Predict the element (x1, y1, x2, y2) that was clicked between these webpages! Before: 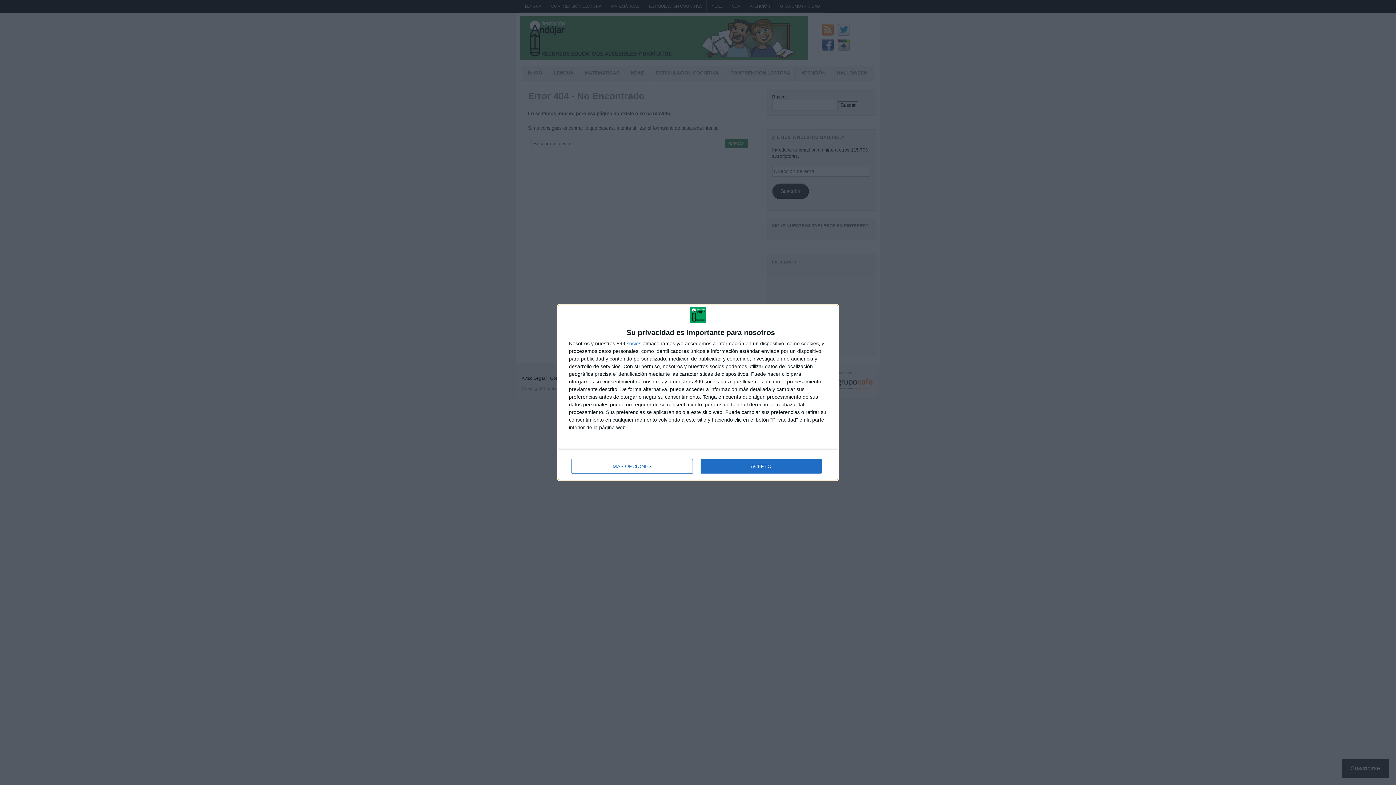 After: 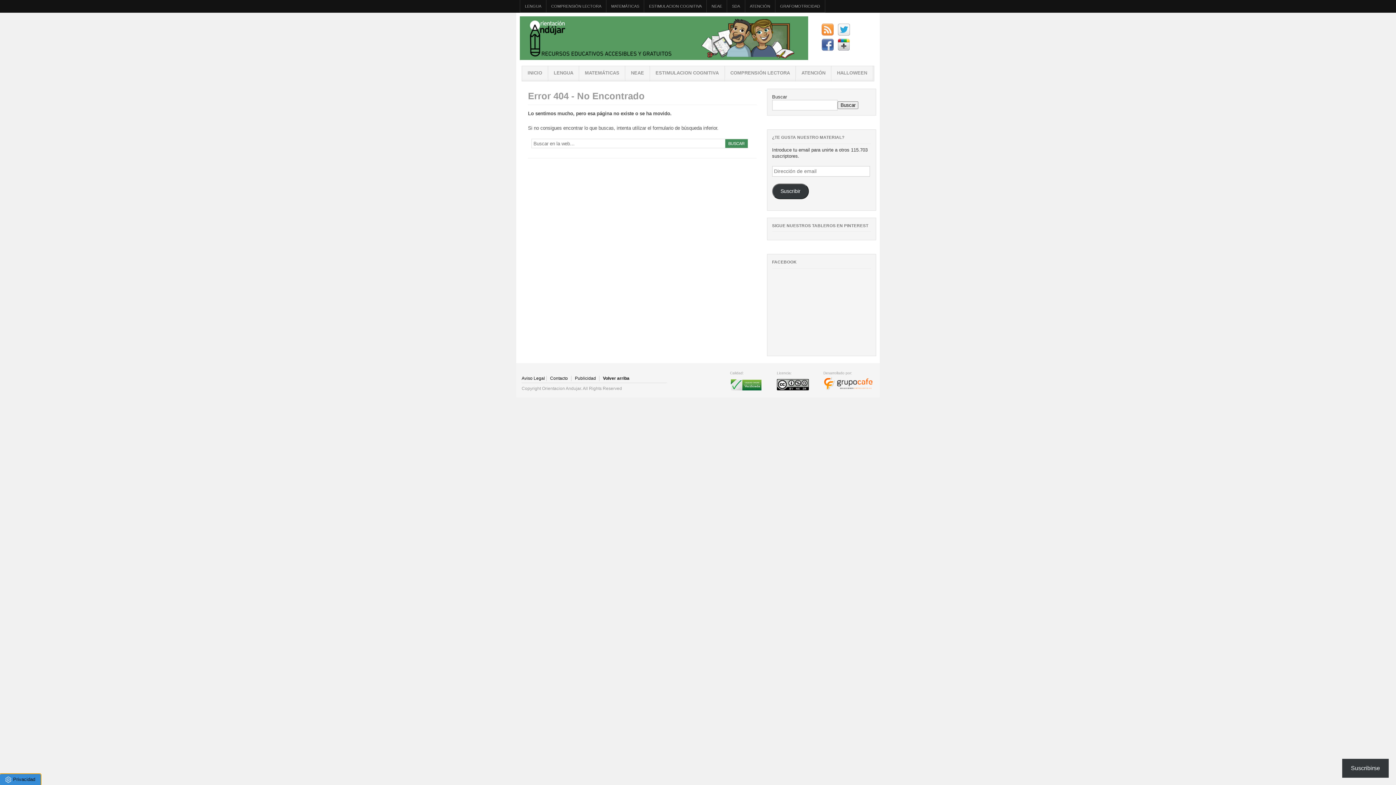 Action: bbox: (700, 459, 821, 473) label: ACEPTO